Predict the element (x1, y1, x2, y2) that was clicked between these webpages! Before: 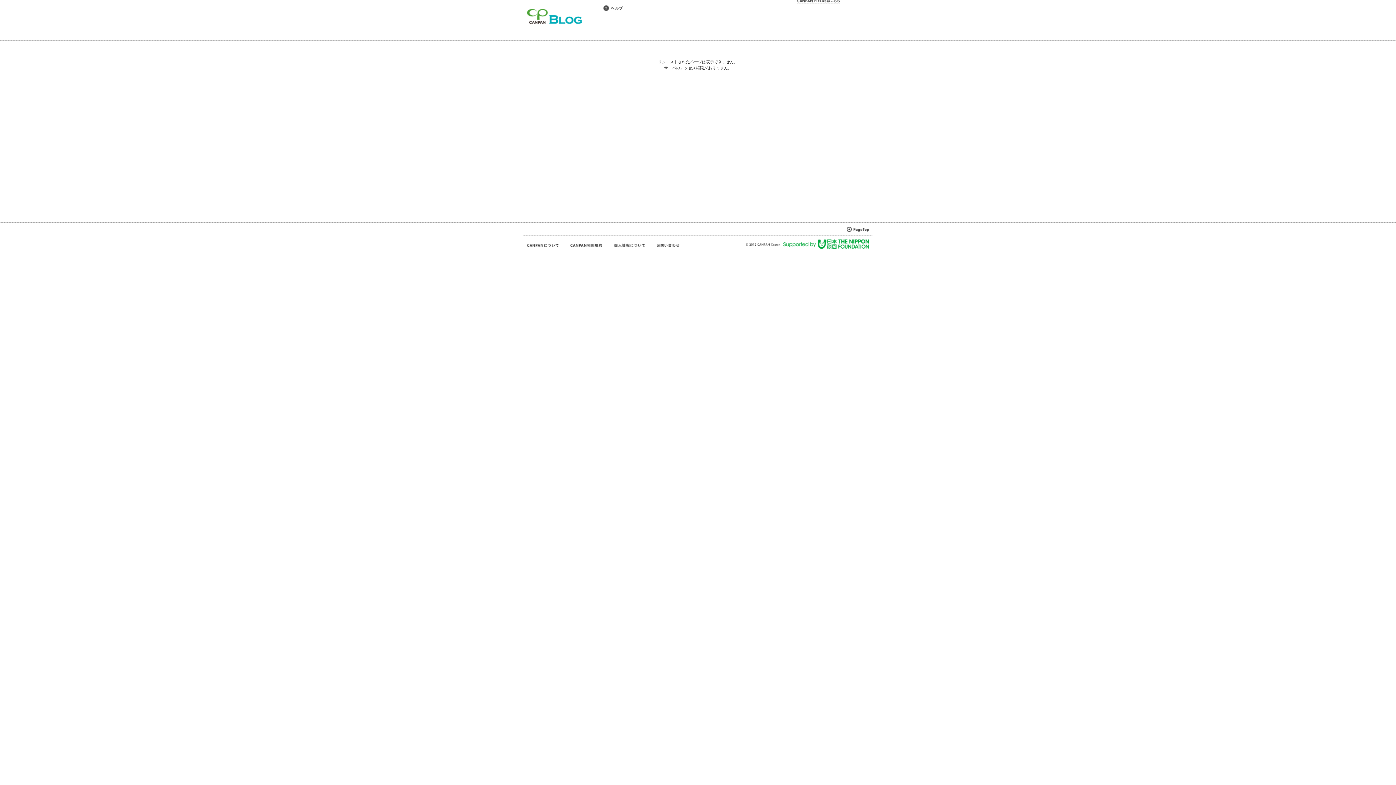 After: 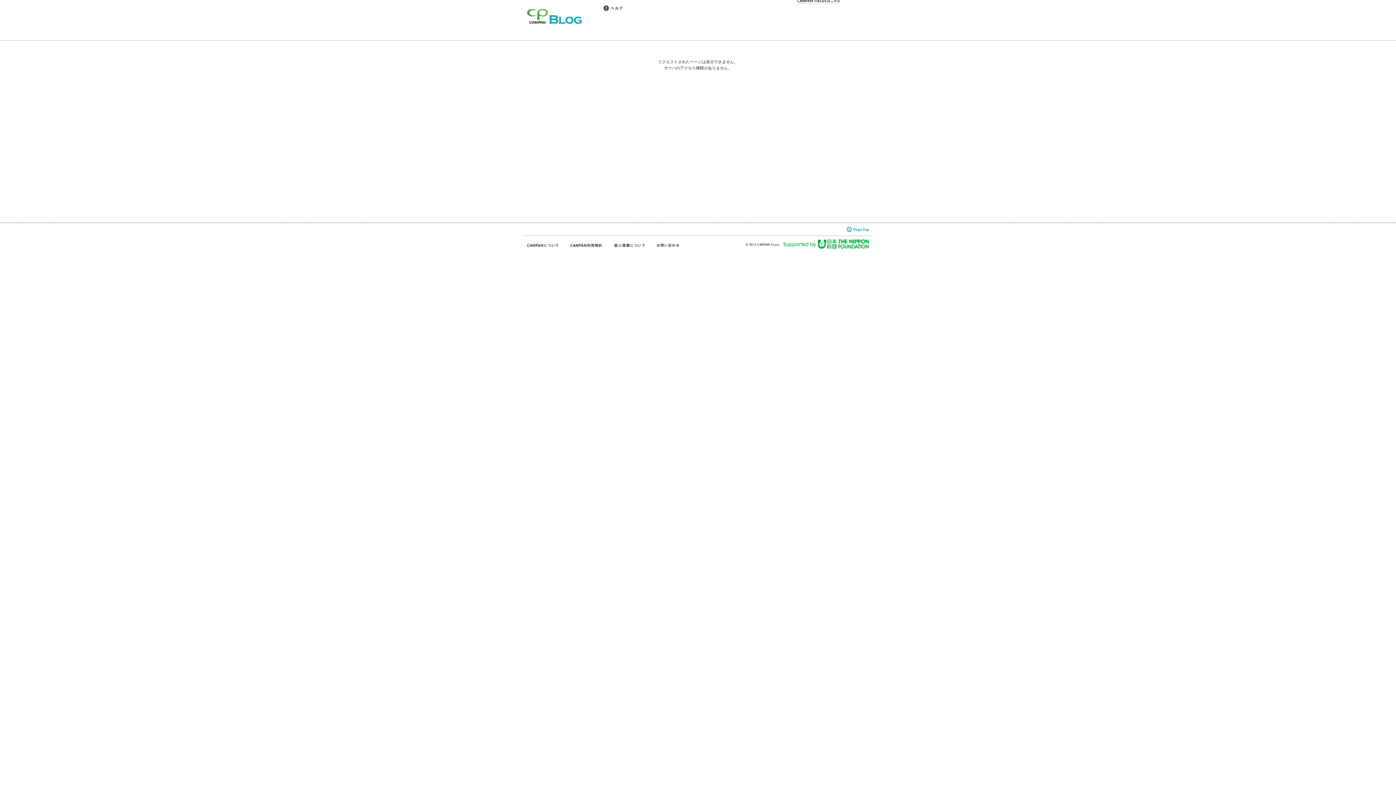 Action: bbox: (846, 226, 872, 232)